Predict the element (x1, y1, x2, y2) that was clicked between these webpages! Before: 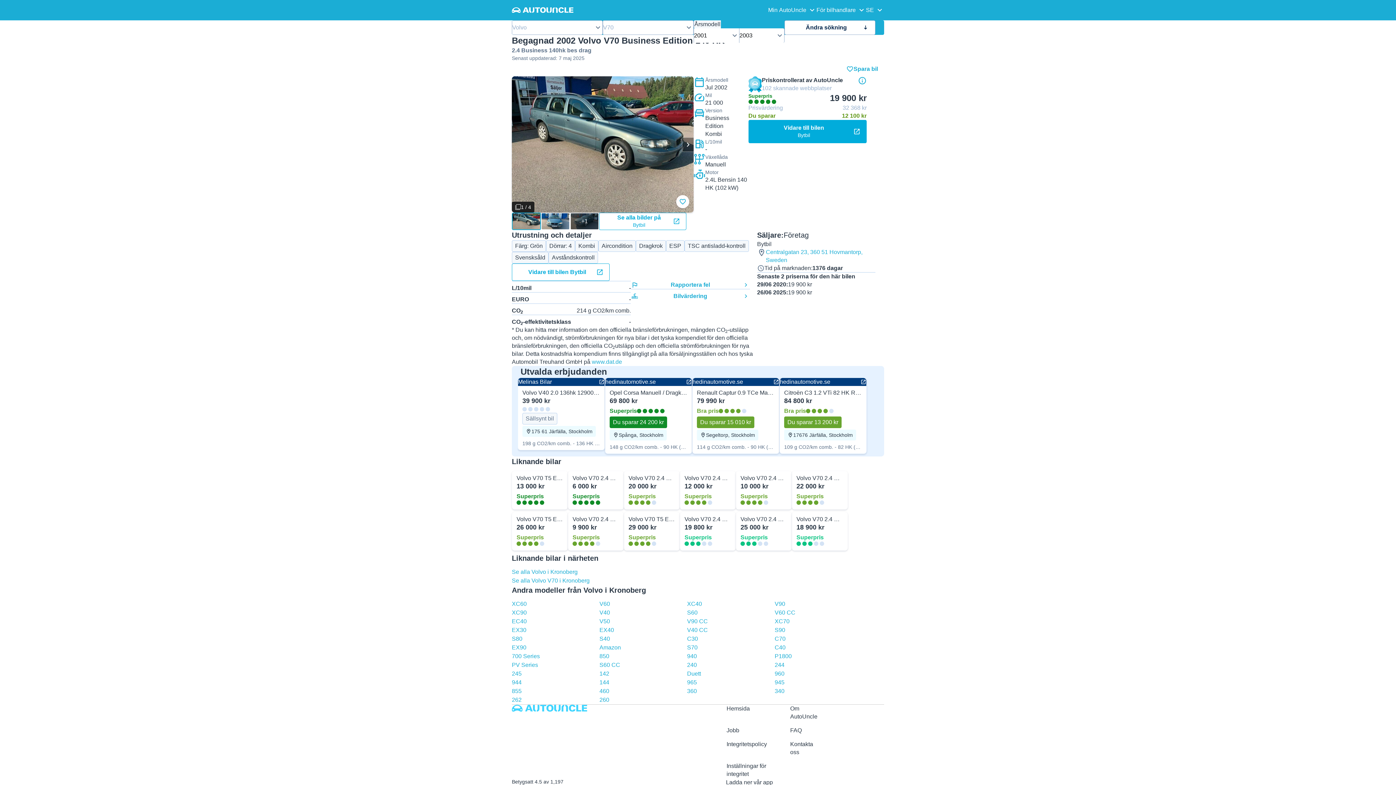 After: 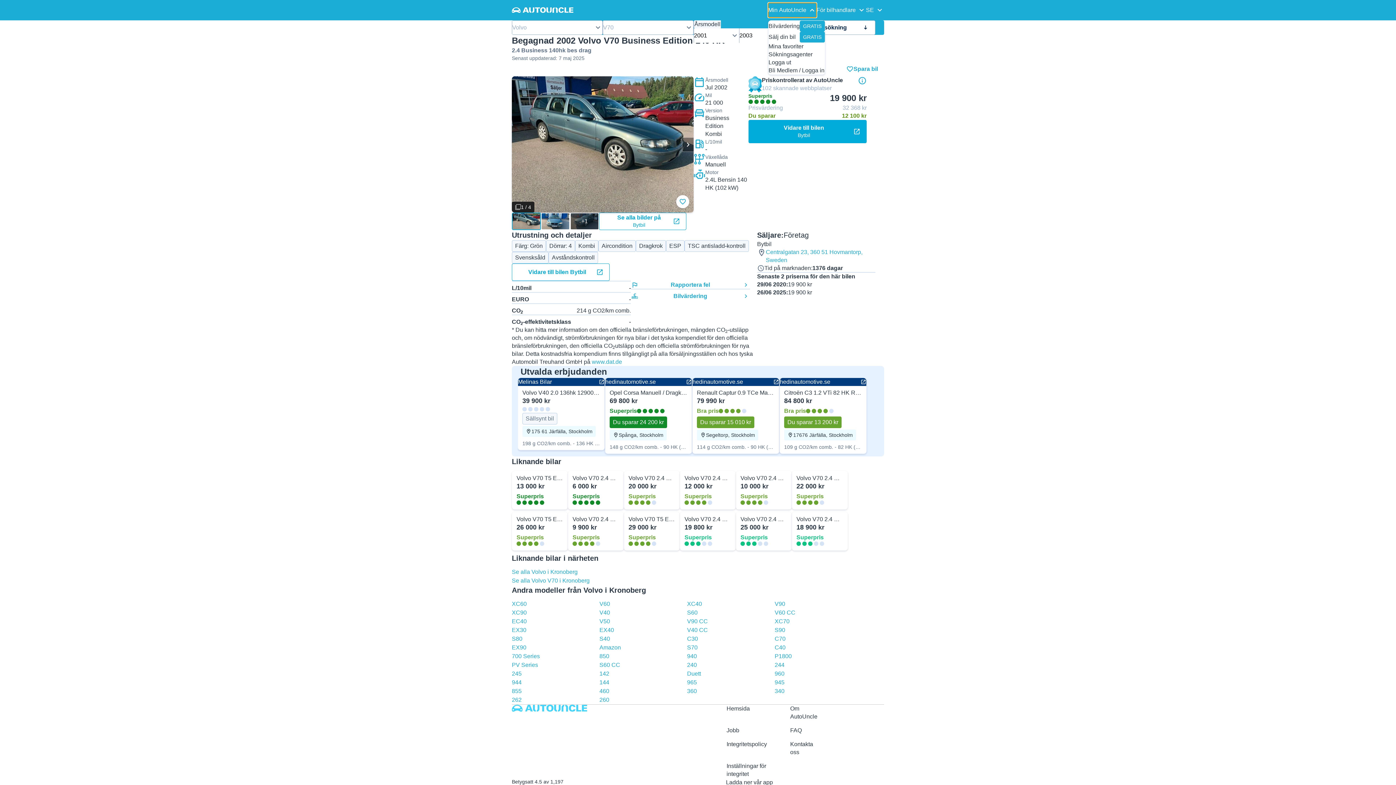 Action: label: Min AutoUncle bbox: (768, 2, 816, 17)